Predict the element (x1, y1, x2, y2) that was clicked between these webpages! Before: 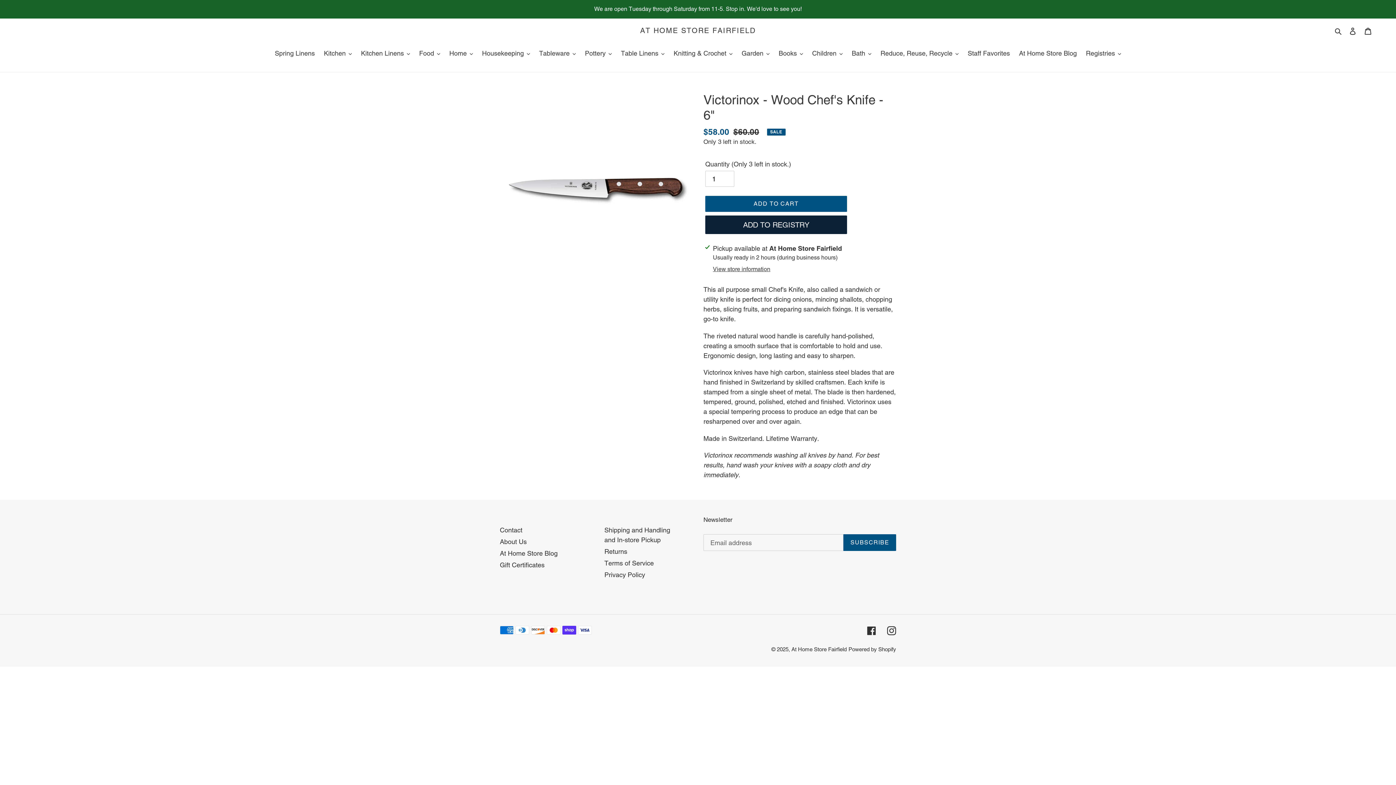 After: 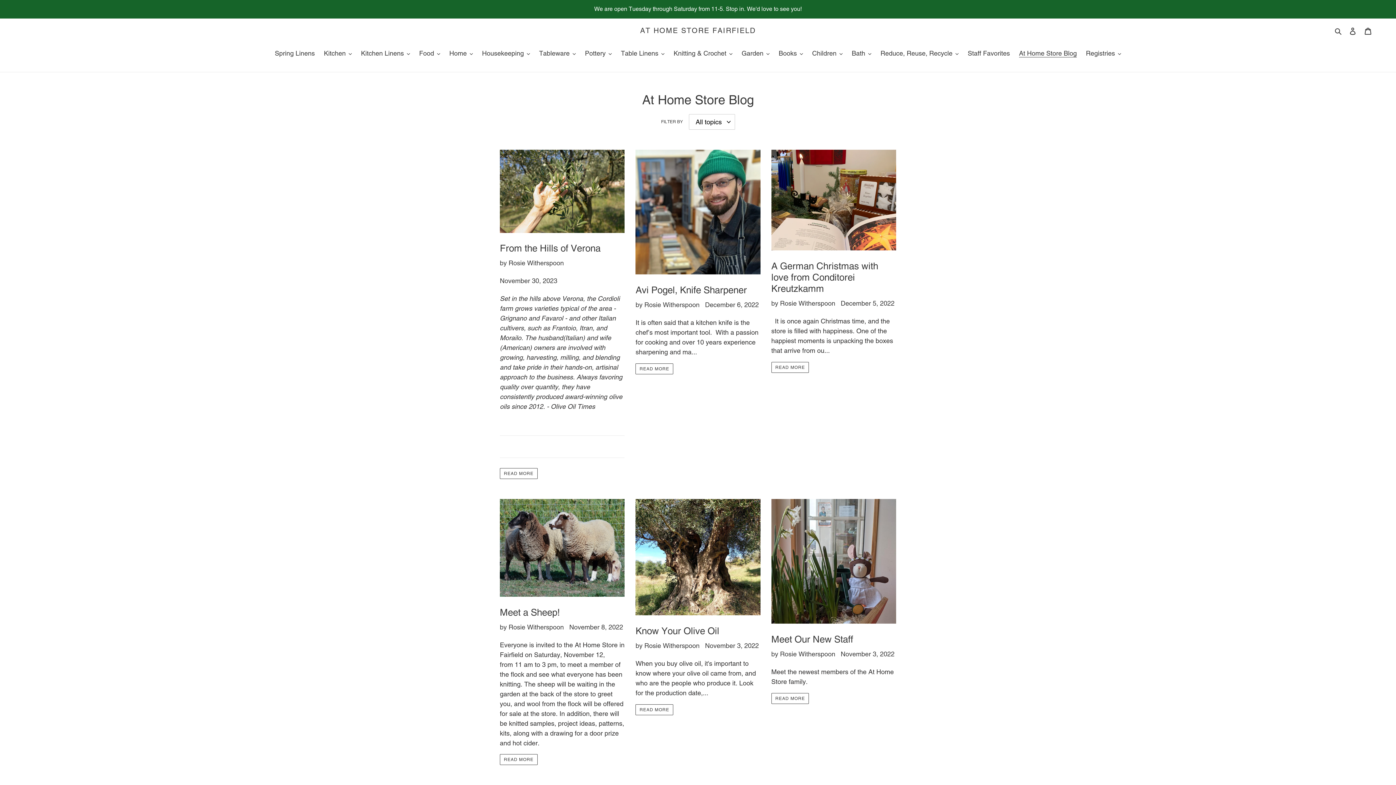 Action: bbox: (1015, 48, 1080, 59) label: At Home Store Blog